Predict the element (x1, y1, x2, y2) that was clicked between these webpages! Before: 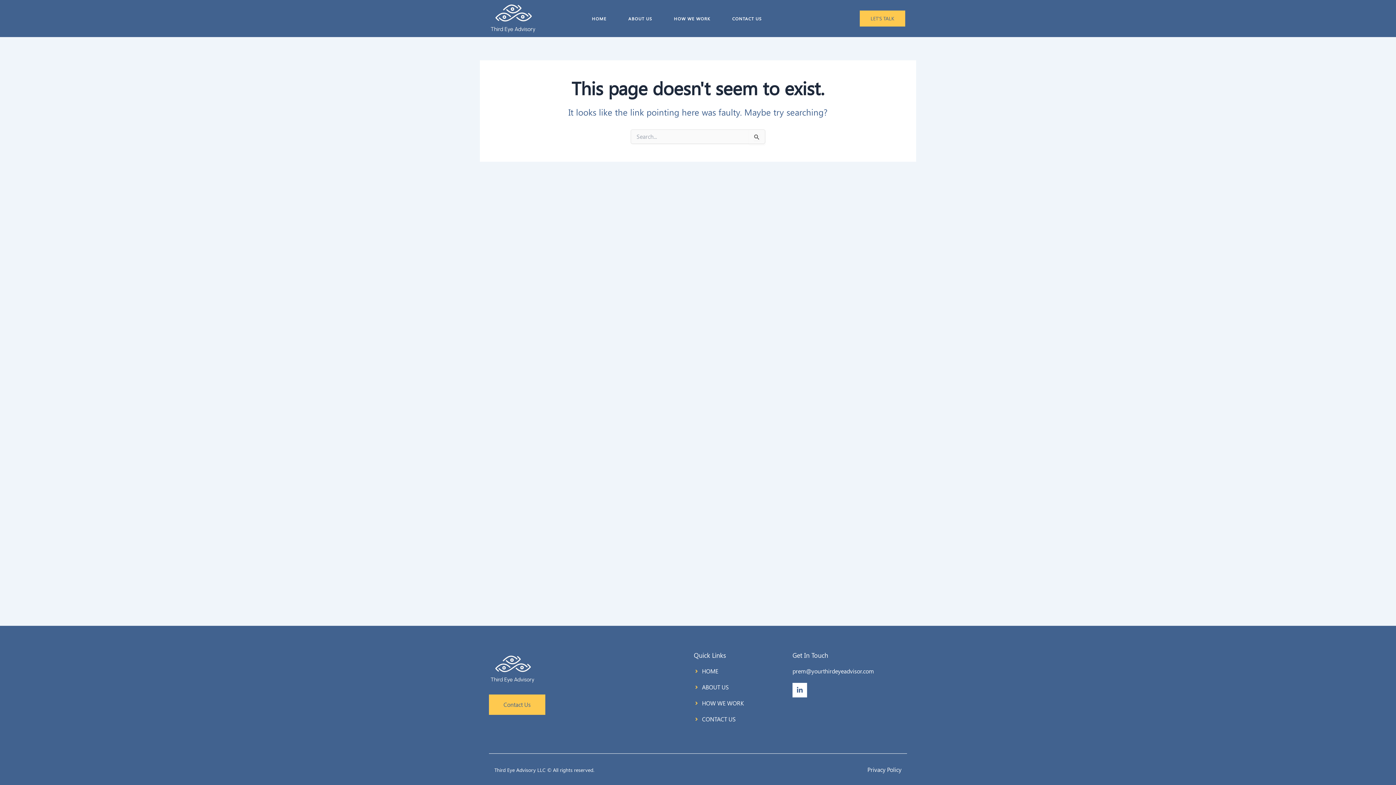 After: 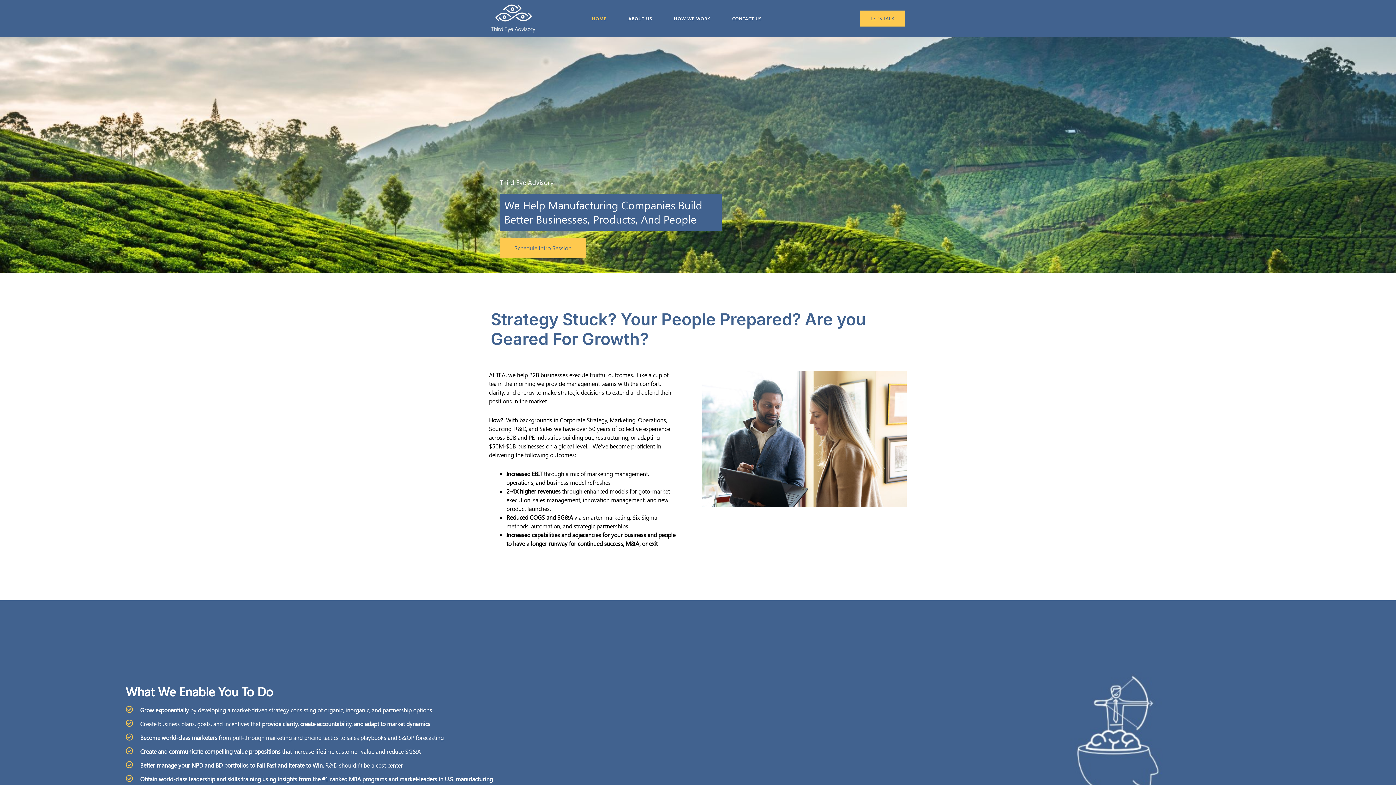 Action: label: HOME bbox: (694, 667, 781, 676)